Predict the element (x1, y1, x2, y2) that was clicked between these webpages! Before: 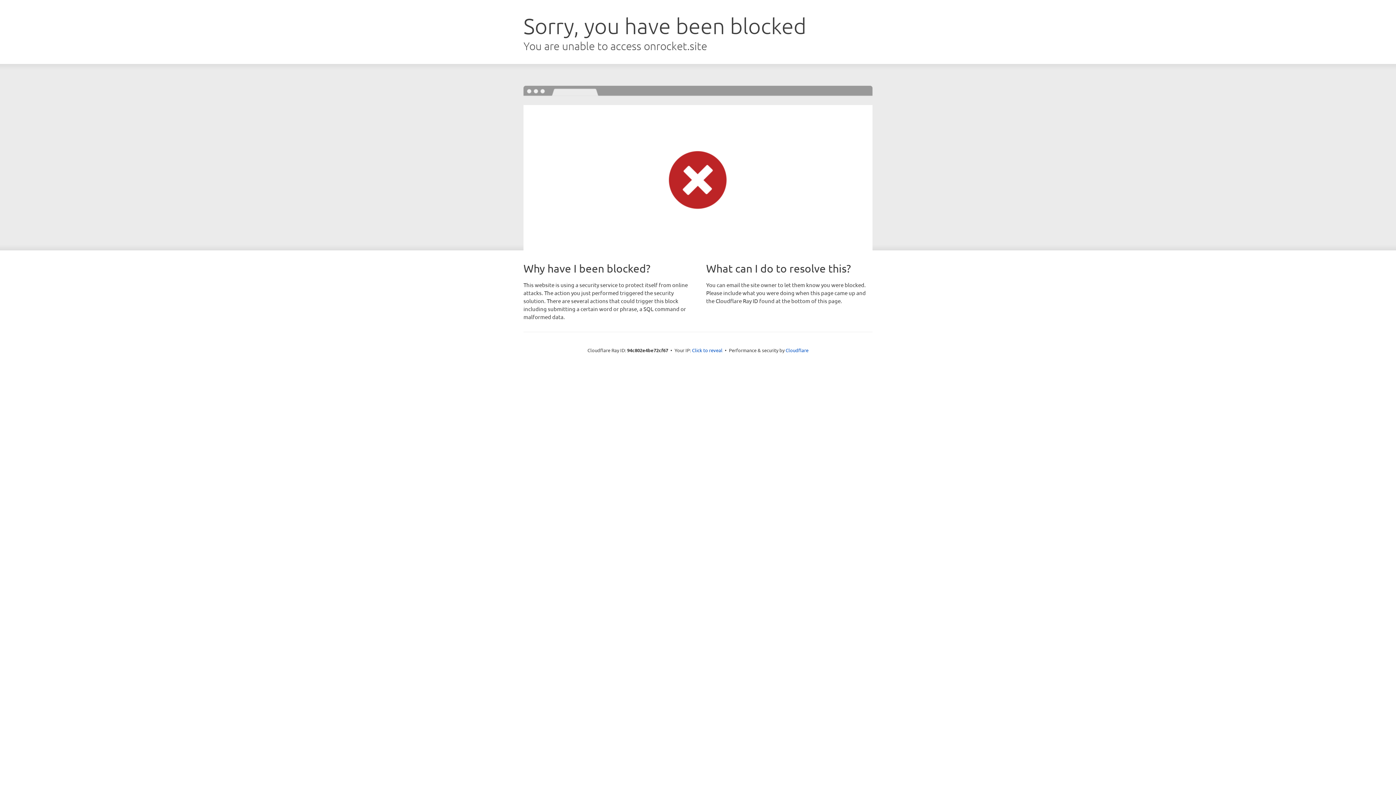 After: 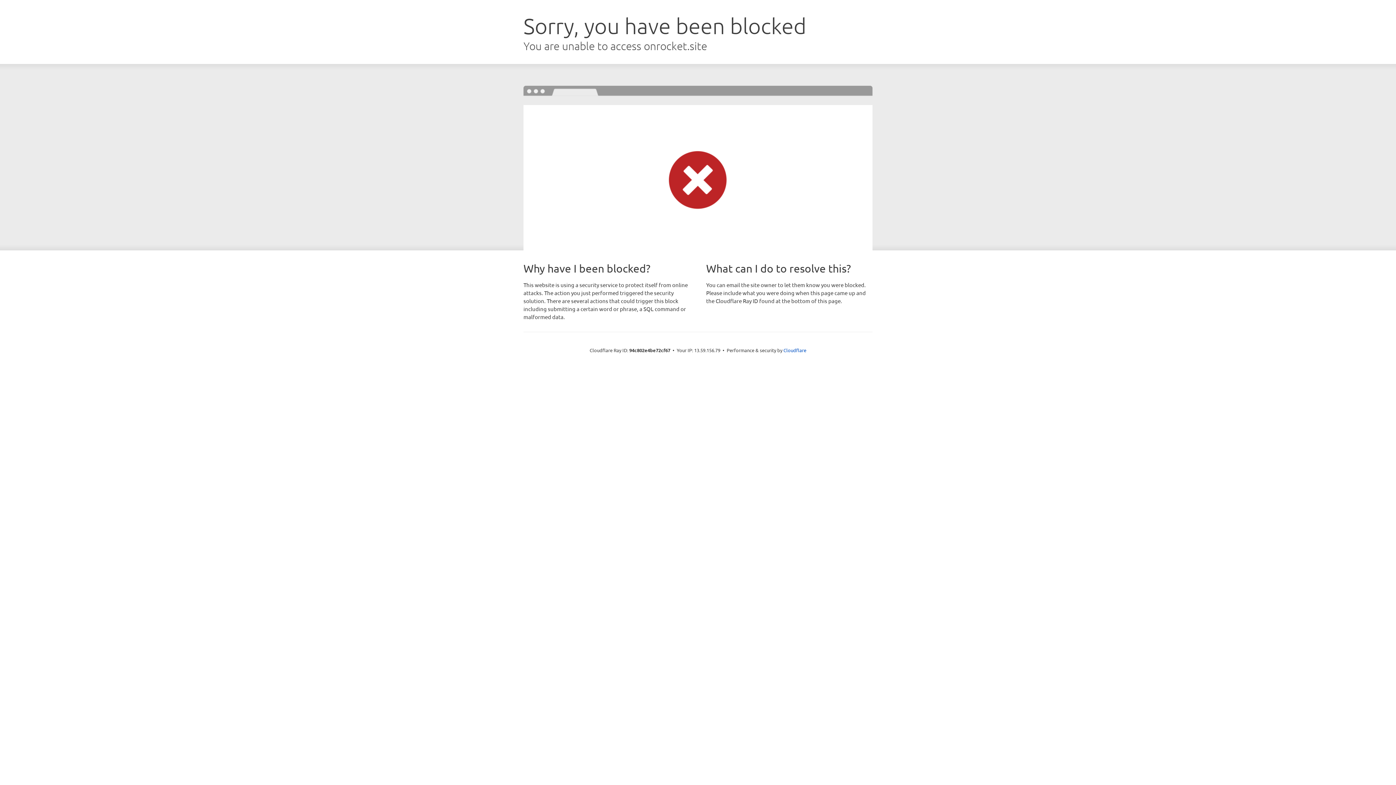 Action: label: Click to reveal bbox: (692, 346, 722, 353)